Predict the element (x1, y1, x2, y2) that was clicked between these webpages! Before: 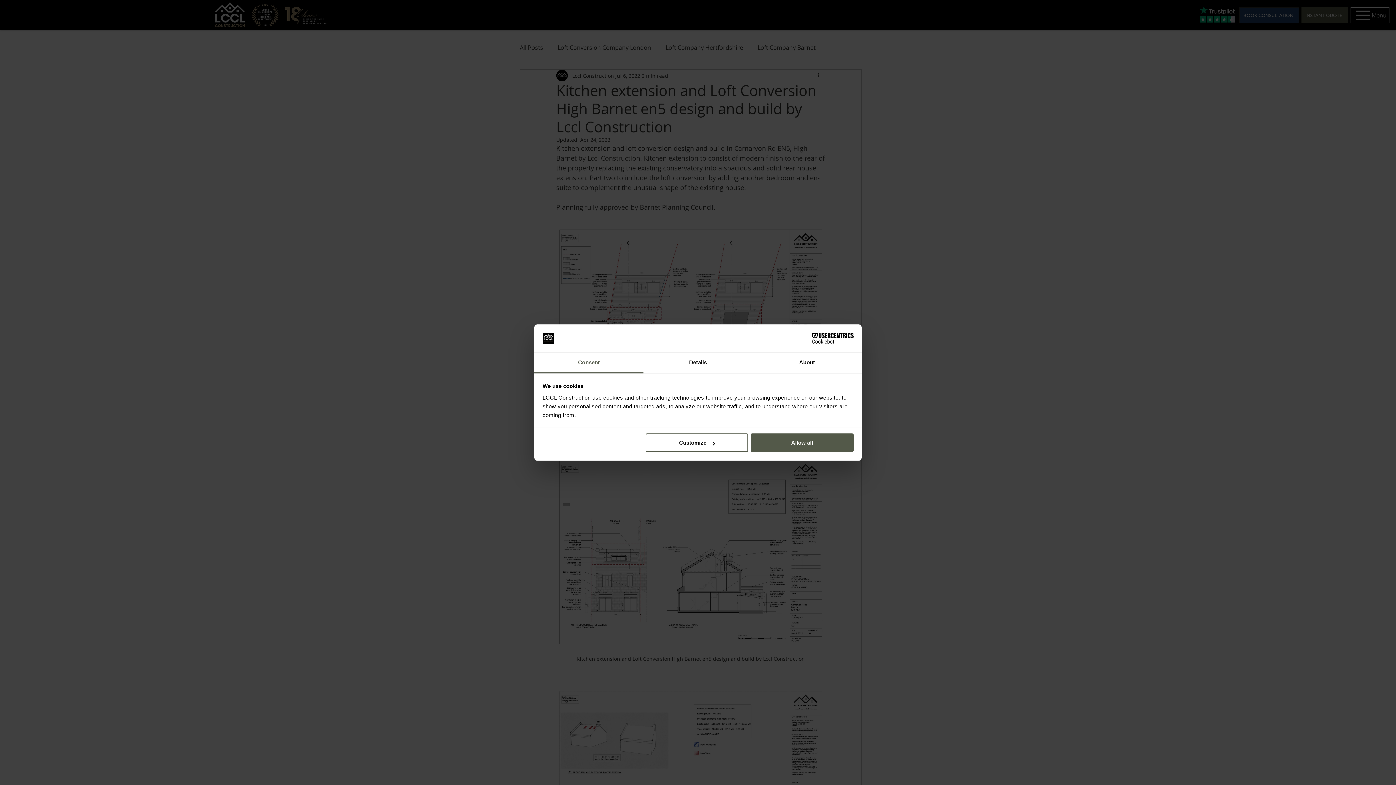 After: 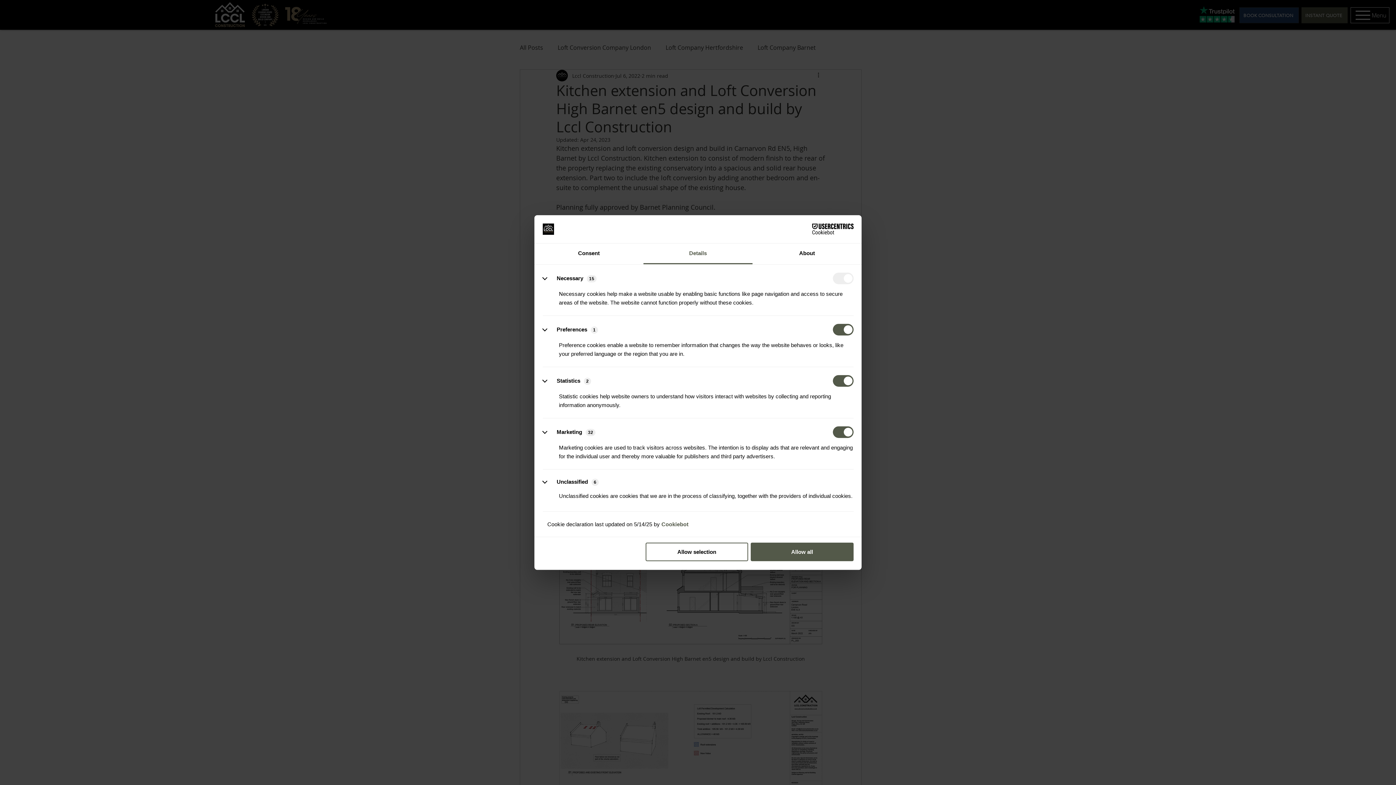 Action: bbox: (643, 352, 752, 373) label: Details